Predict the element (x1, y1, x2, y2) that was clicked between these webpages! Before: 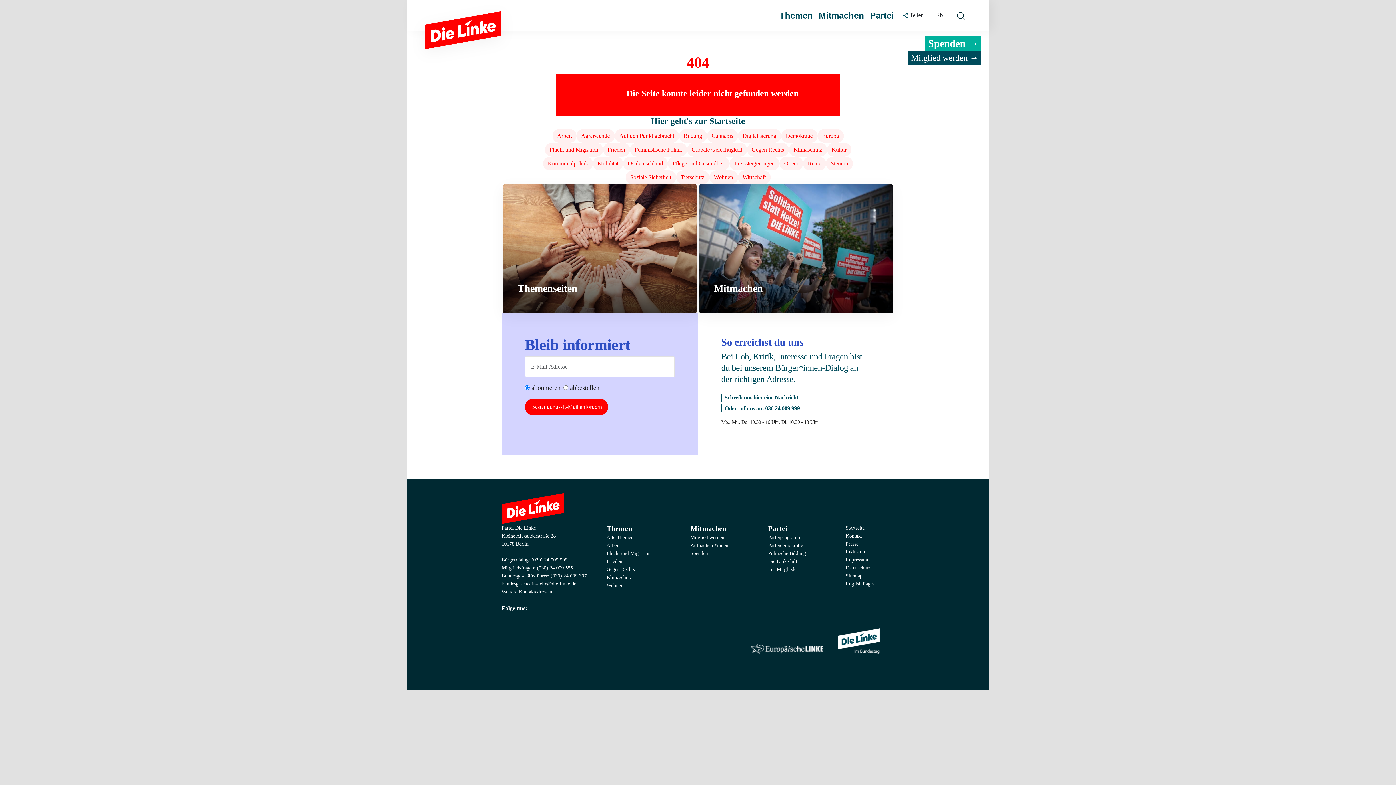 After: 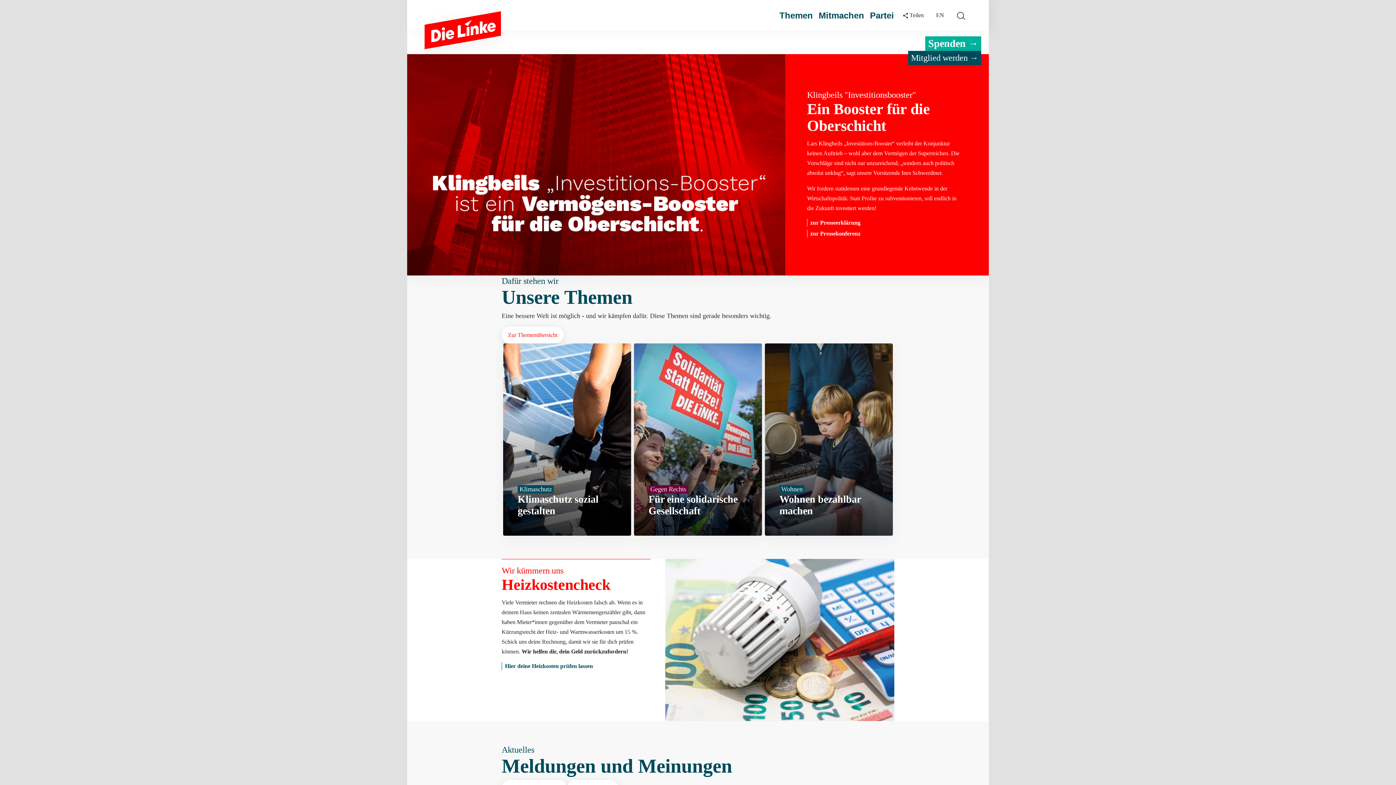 Action: label: Link zur Seite Startseite bbox: (845, 525, 864, 530)